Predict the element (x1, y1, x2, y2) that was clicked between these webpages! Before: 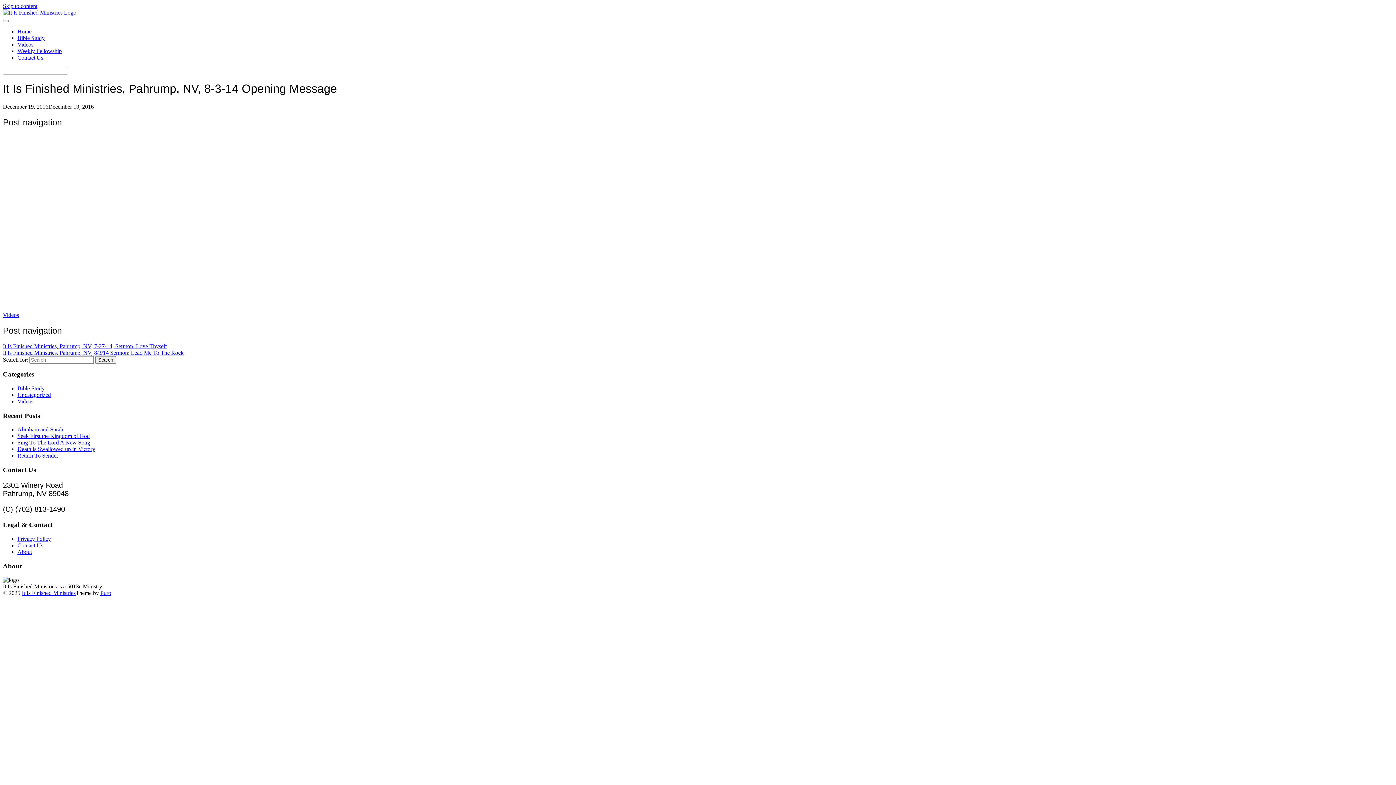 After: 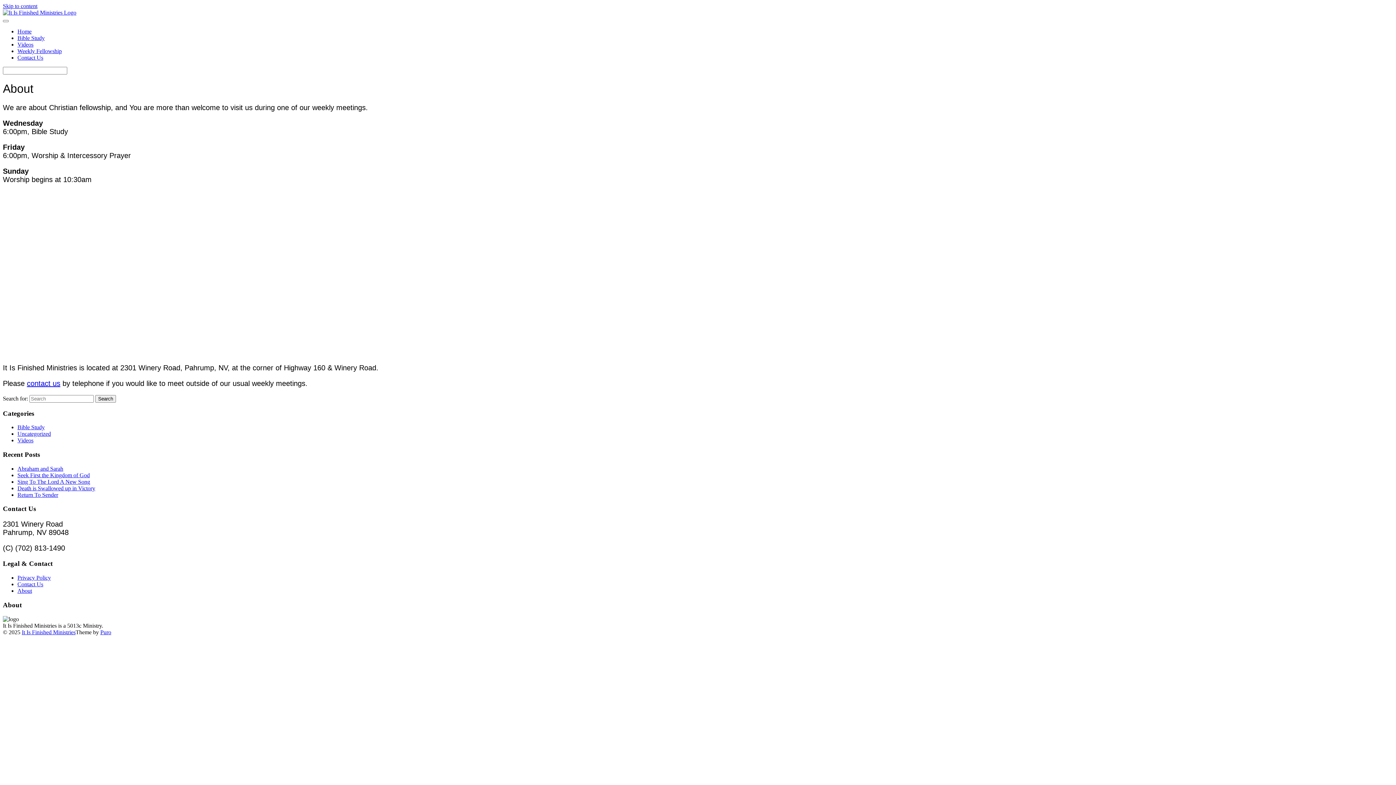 Action: label: About bbox: (17, 549, 32, 555)